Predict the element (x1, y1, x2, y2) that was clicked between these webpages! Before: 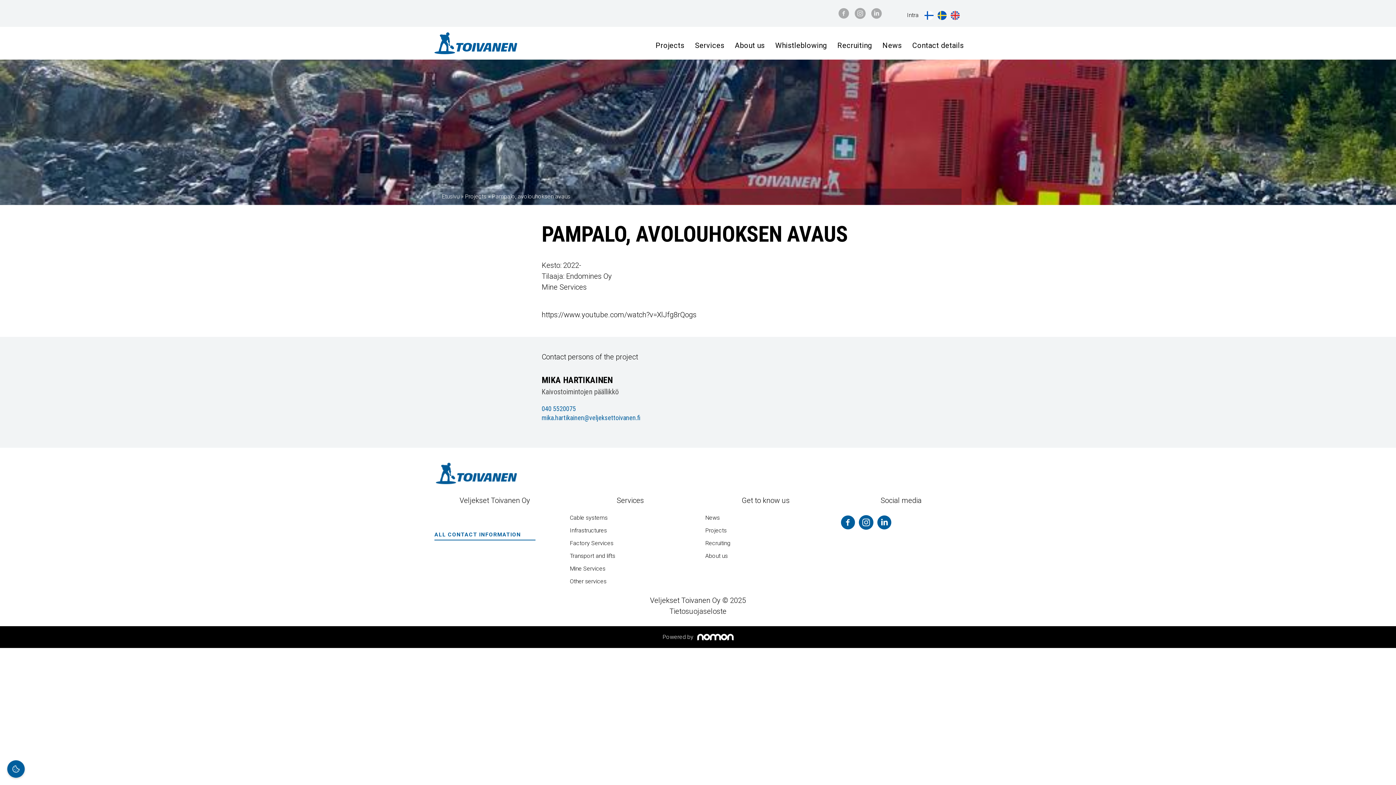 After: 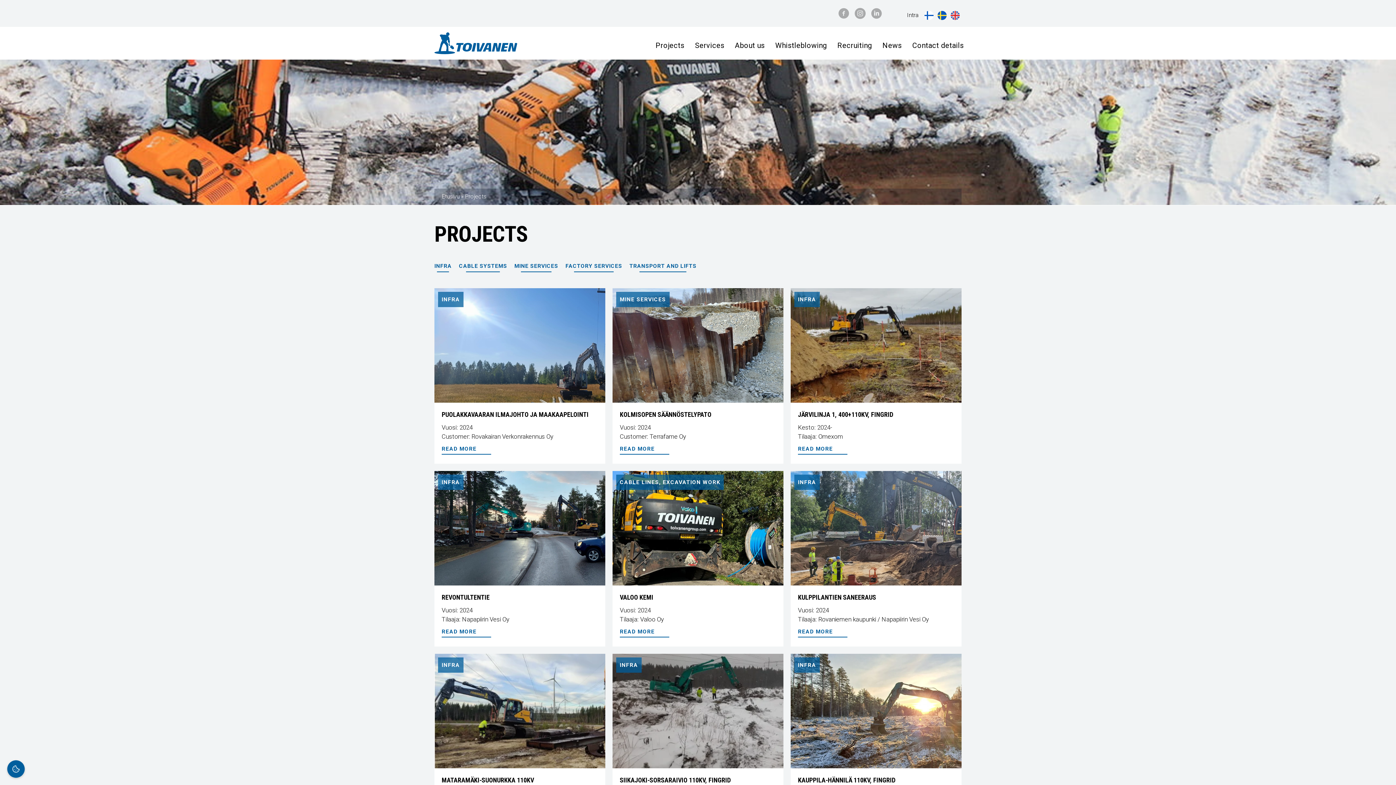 Action: label: Projects bbox: (705, 524, 826, 537)